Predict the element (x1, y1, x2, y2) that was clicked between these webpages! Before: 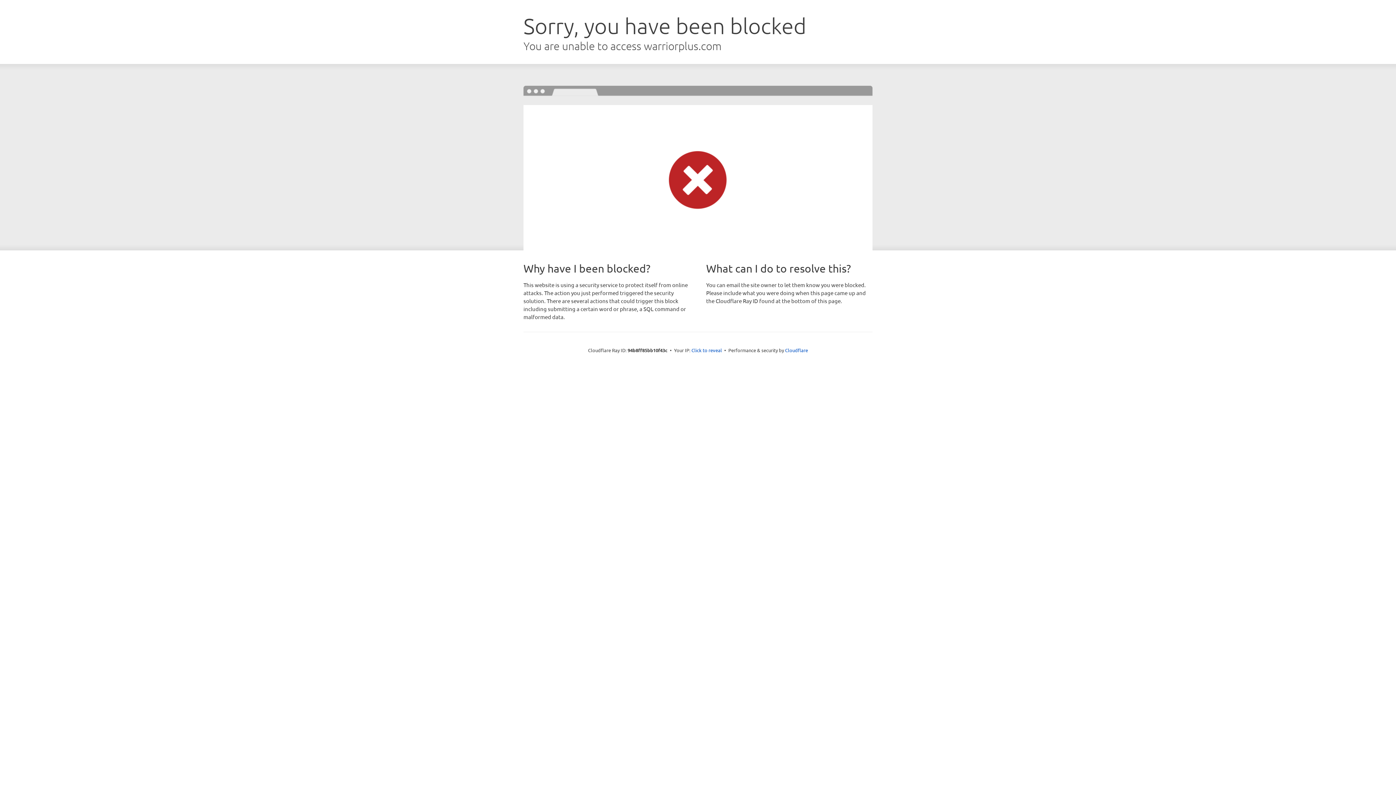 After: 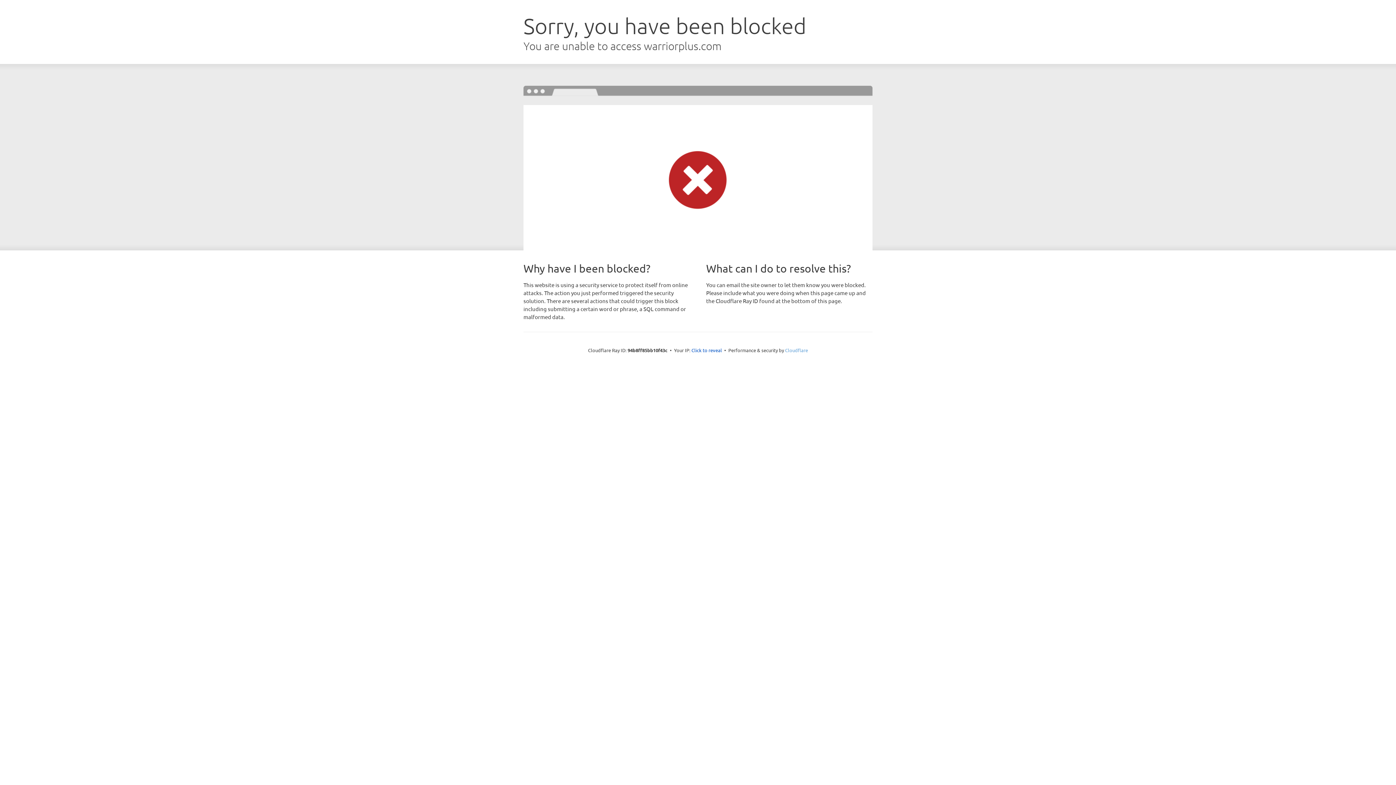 Action: label: Cloudflare bbox: (785, 347, 808, 353)